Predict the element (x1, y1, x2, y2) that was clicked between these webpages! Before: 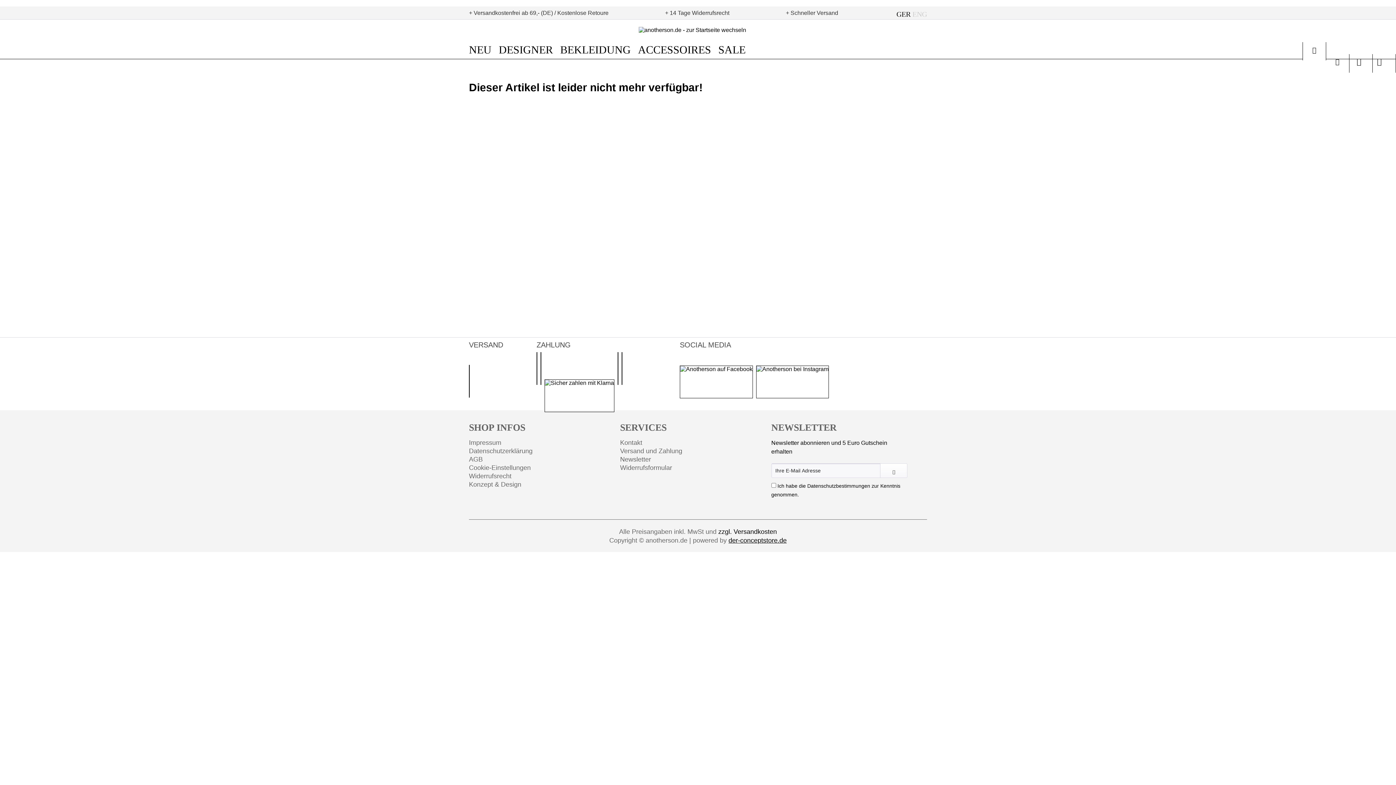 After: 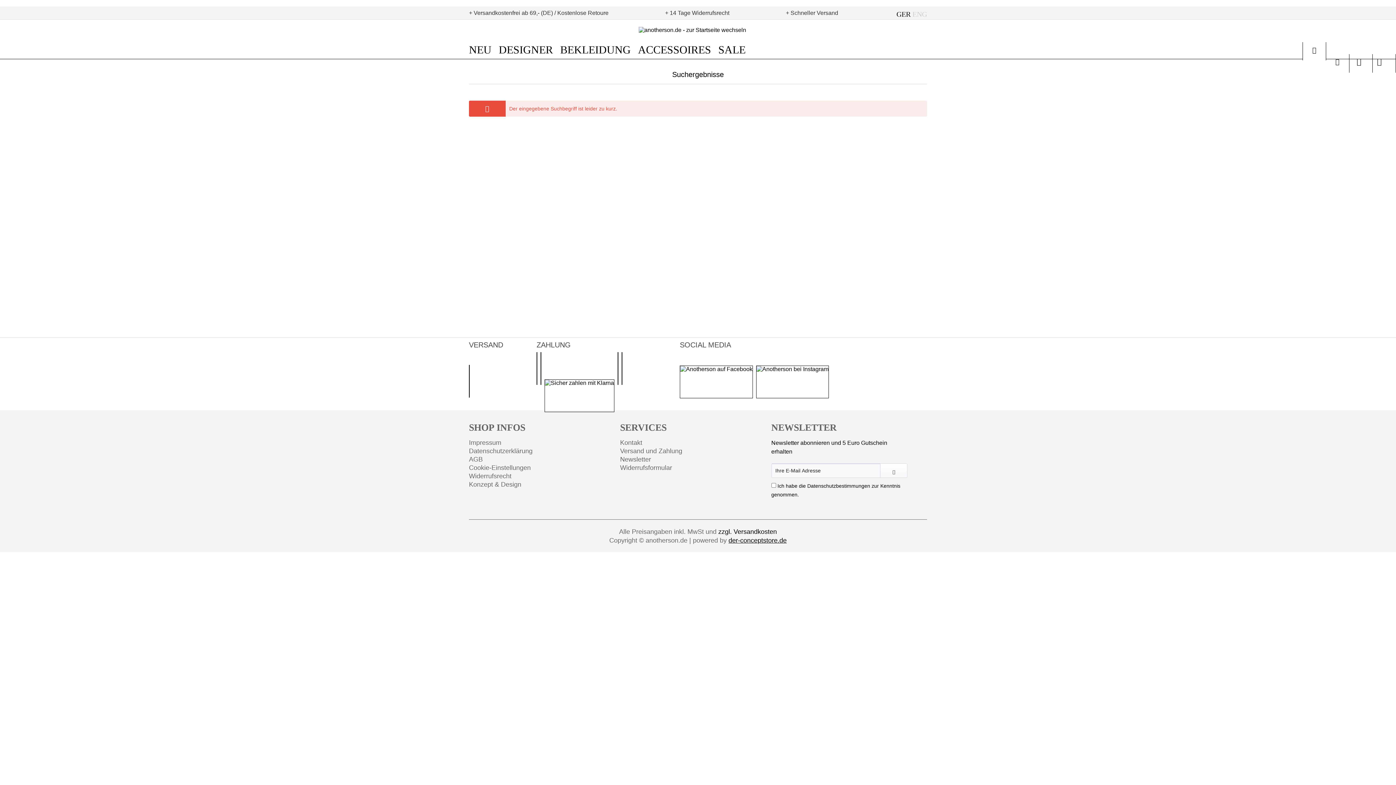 Action: bbox: (1303, 42, 1326, 60) label: Suchen